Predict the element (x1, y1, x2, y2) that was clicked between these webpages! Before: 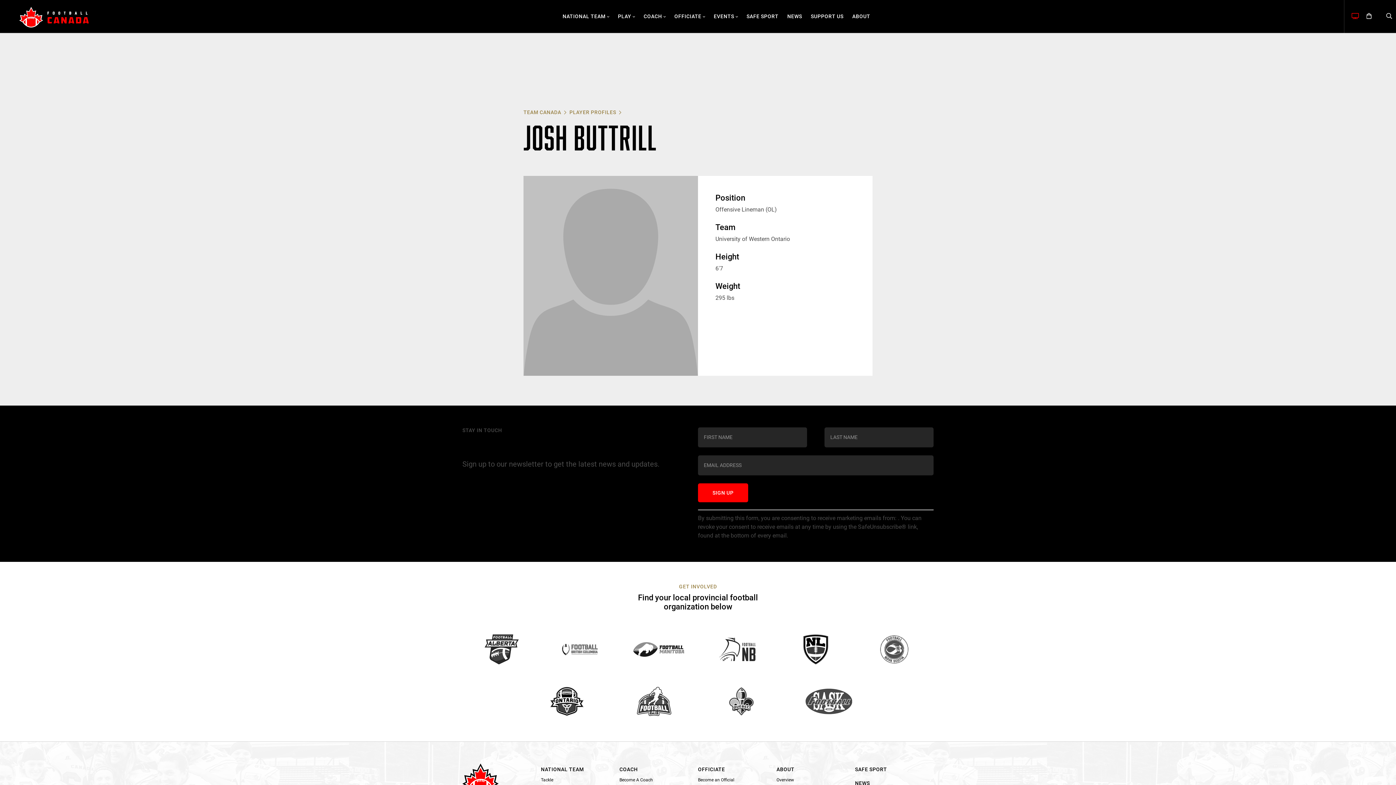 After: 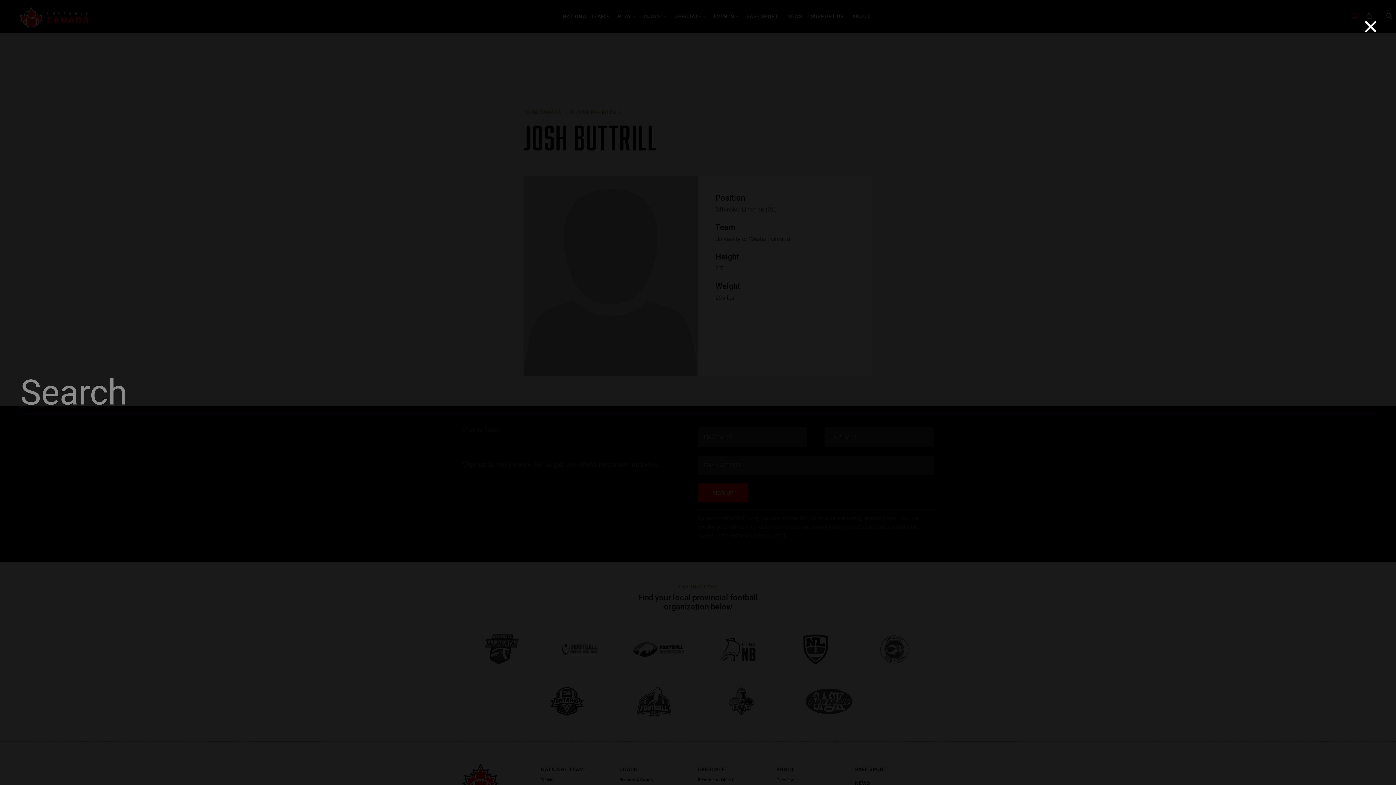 Action: bbox: (1386, 12, 1392, 20)